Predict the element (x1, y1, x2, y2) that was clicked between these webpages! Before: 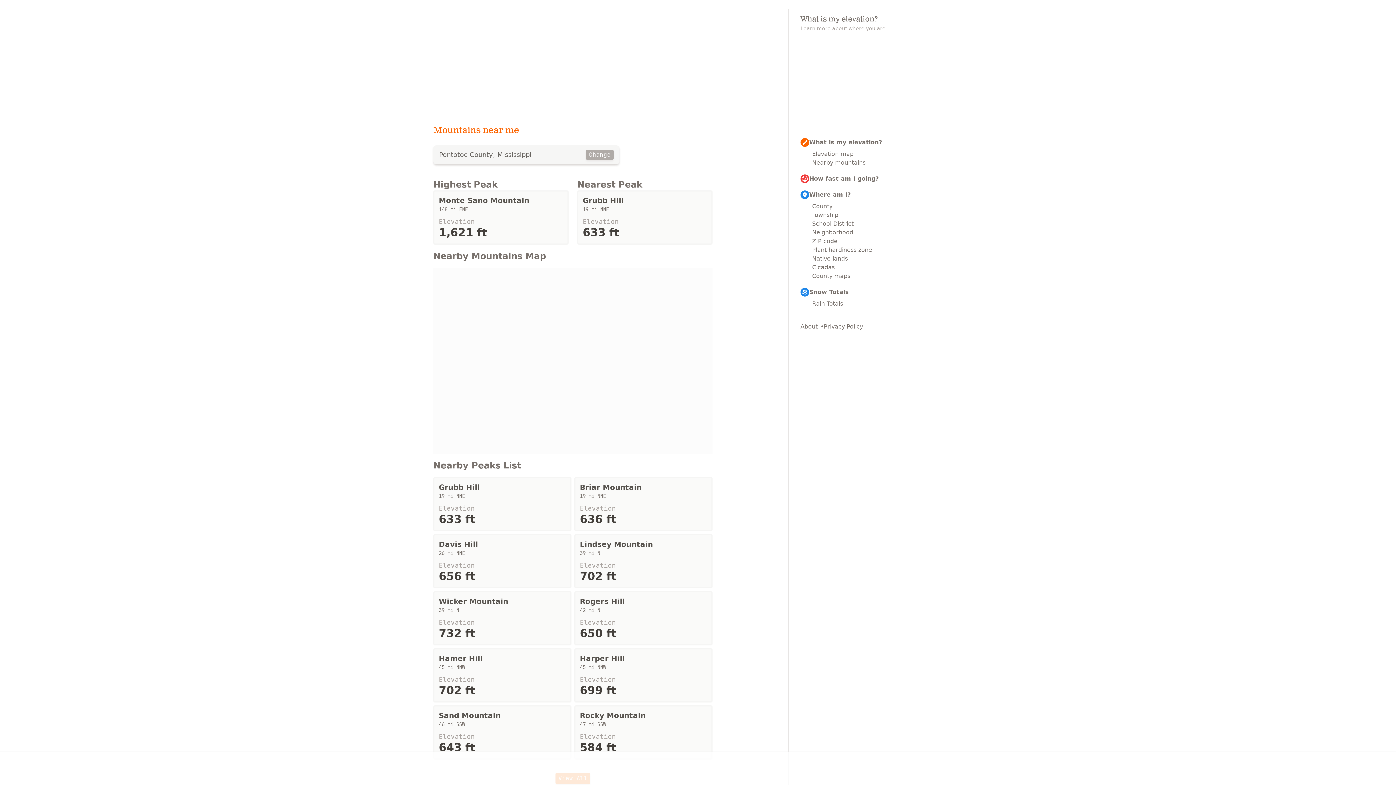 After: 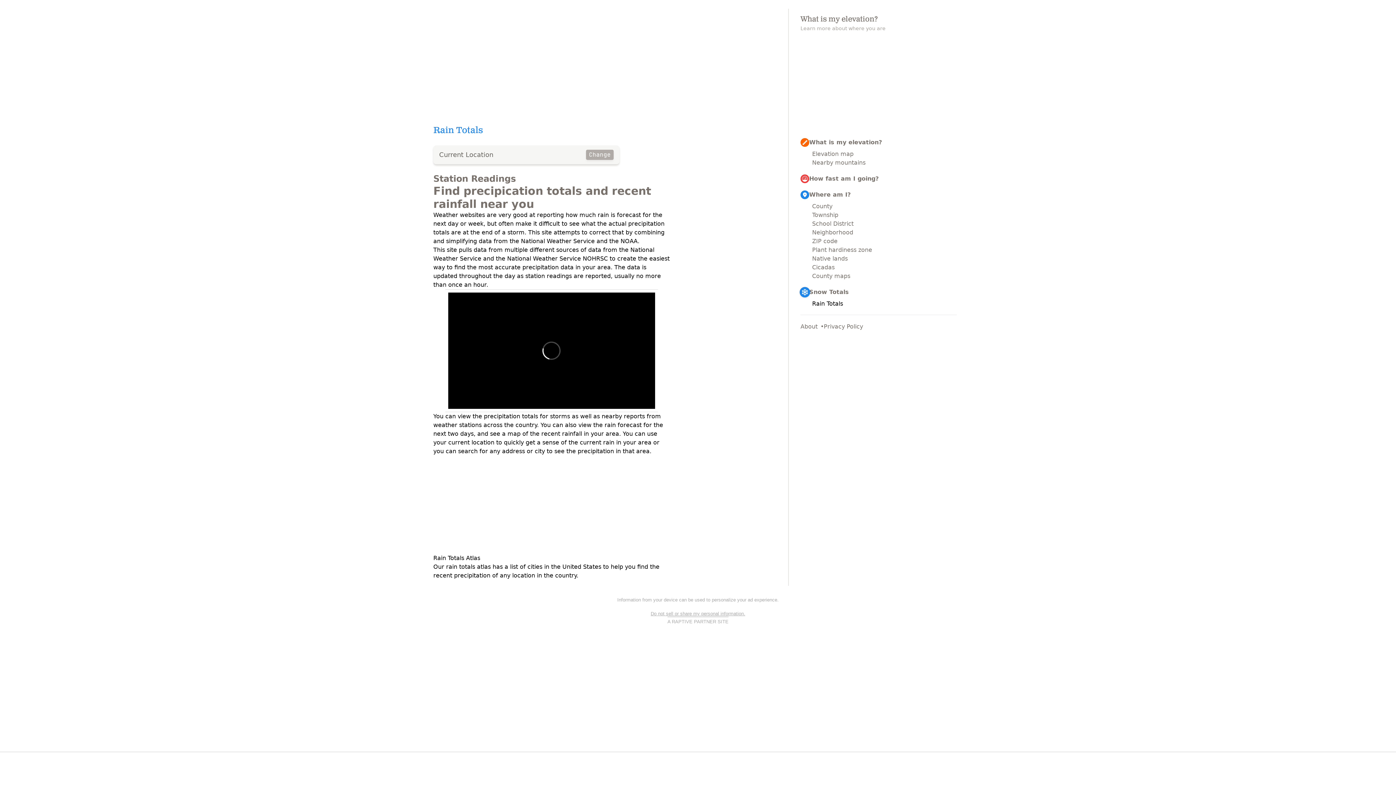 Action: bbox: (812, 299, 957, 308) label: Rain Totals